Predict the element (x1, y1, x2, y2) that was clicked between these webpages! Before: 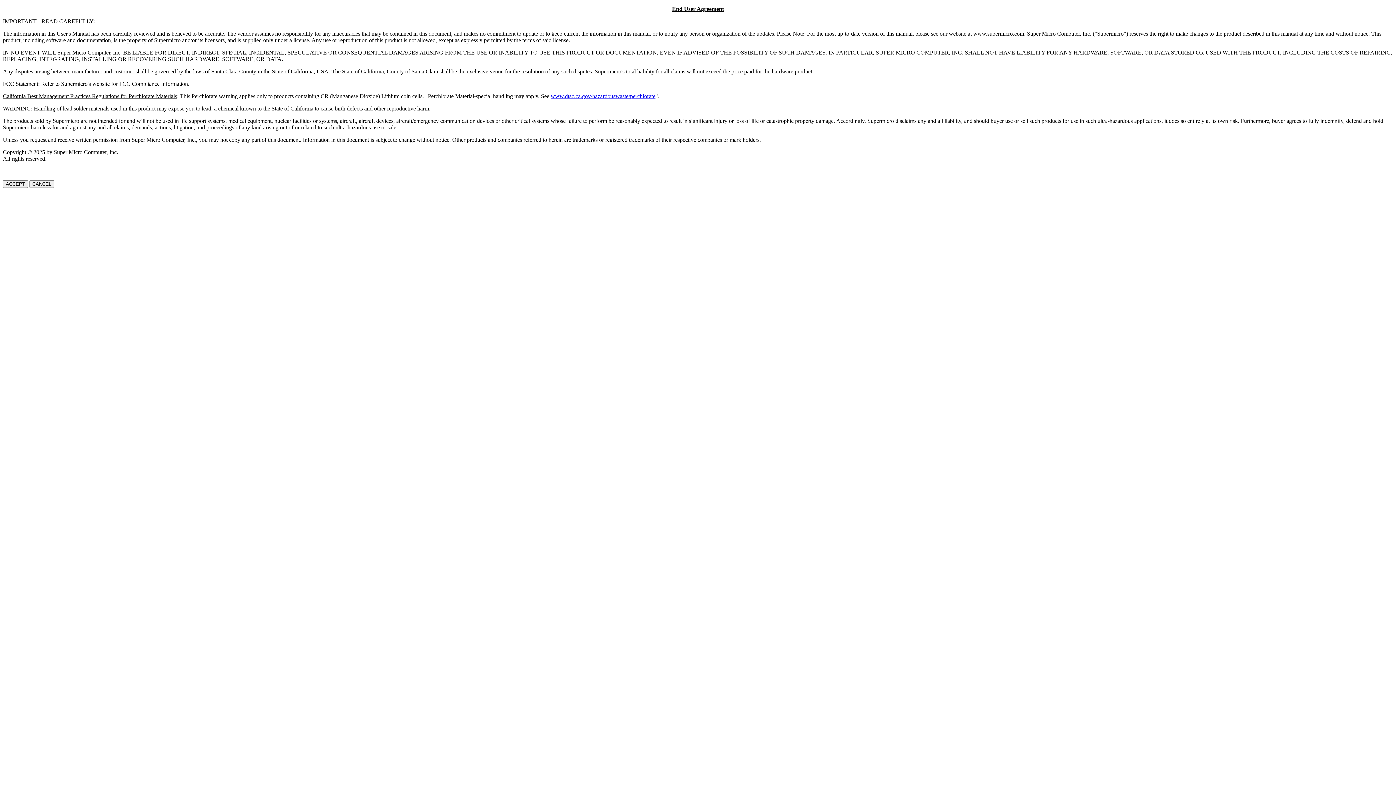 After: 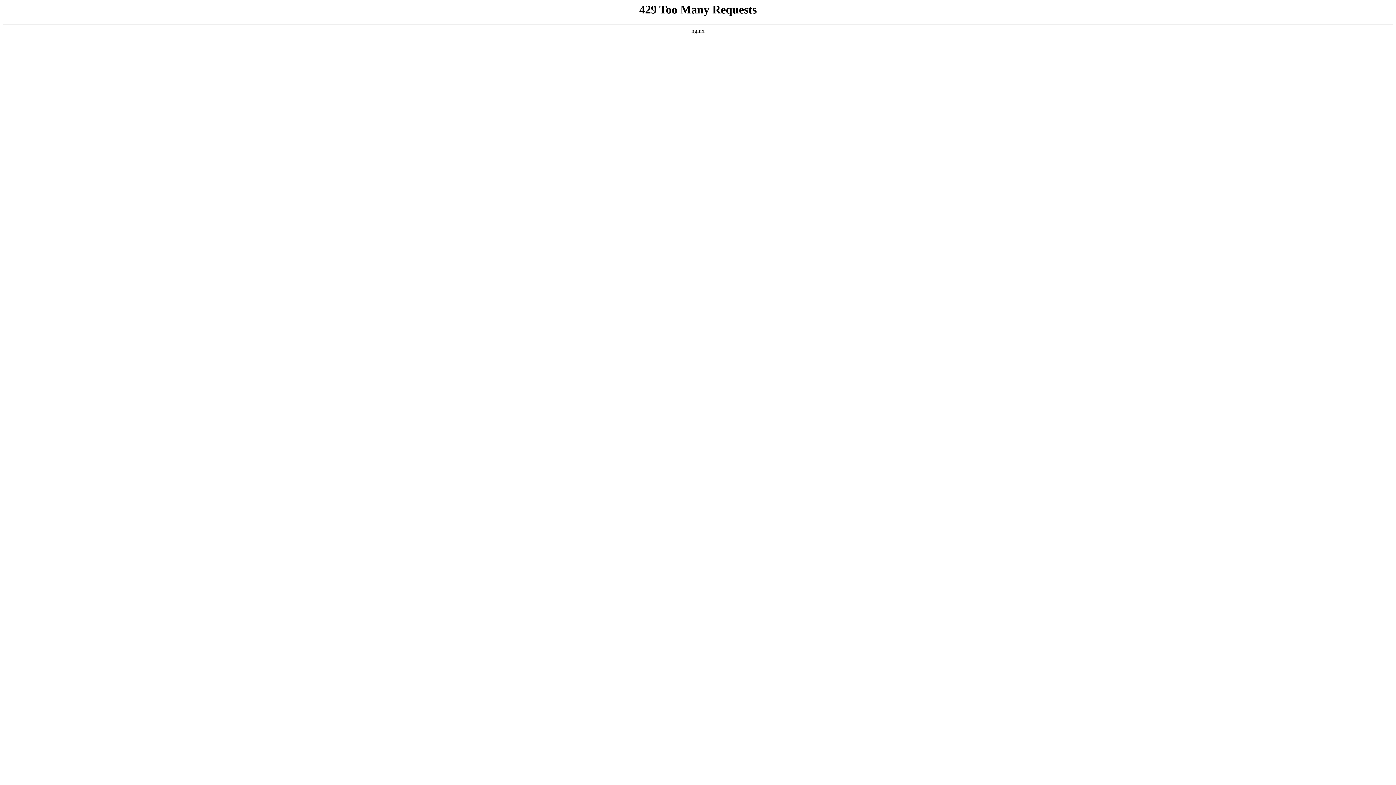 Action: label: www.dtsc.ca.gov/hazardouswaste/perchlorate bbox: (550, 93, 655, 99)